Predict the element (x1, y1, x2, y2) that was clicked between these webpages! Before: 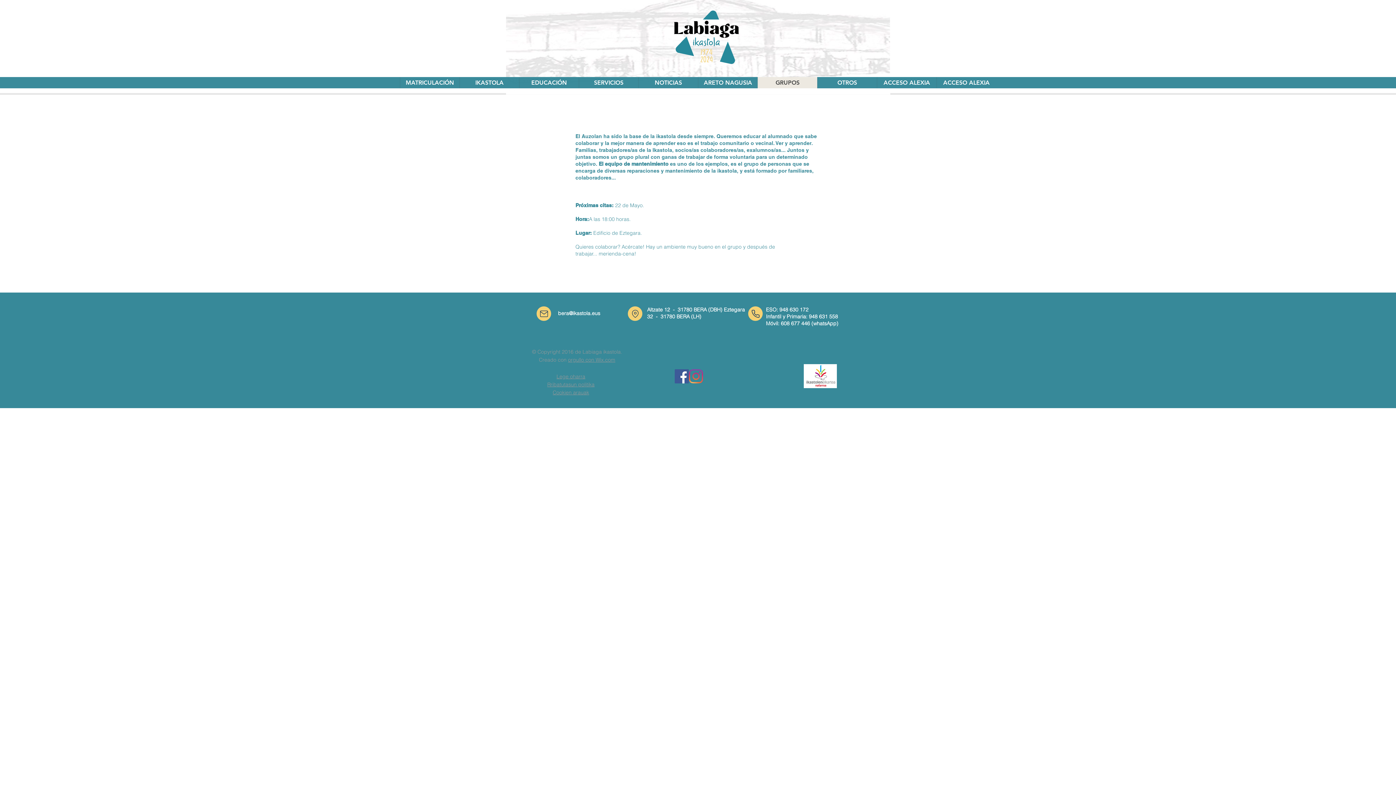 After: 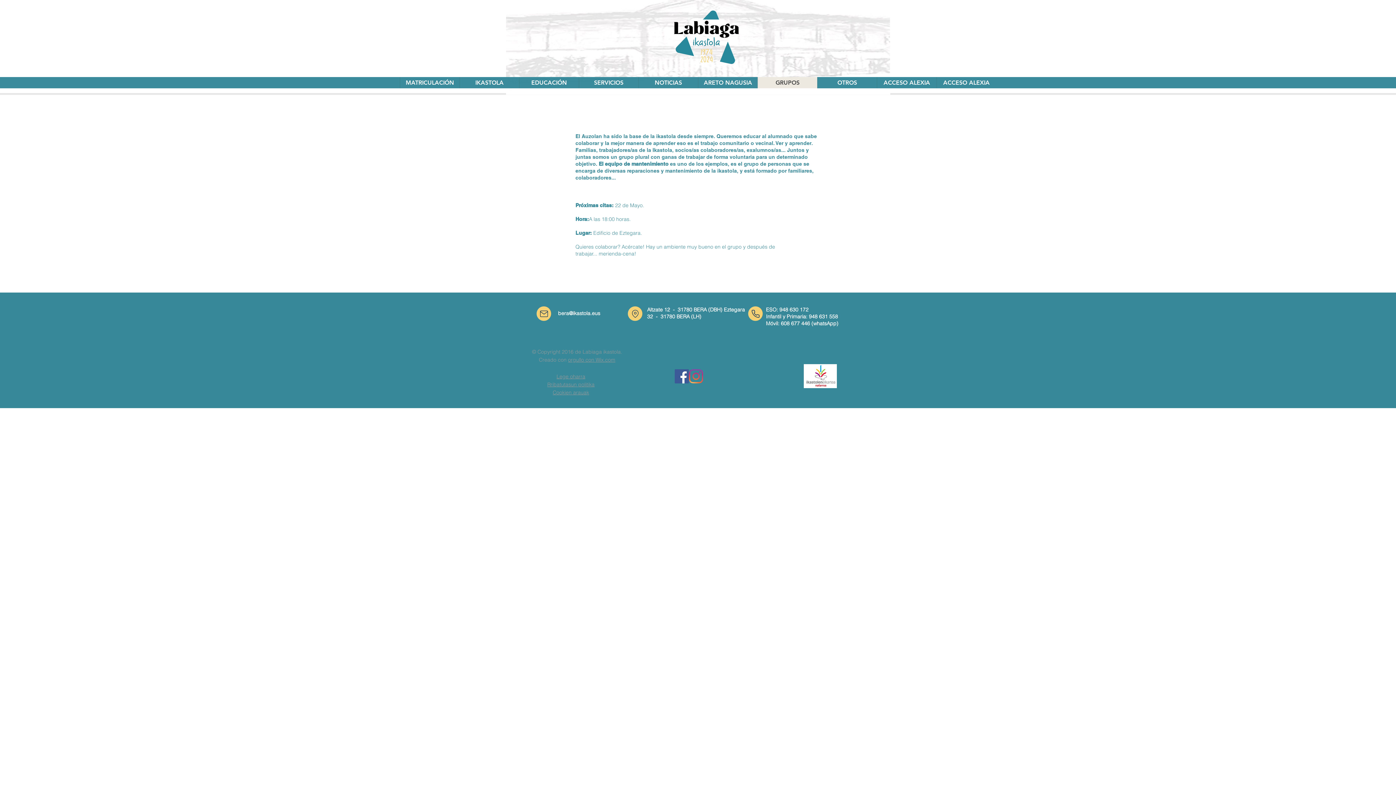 Action: label: Lege oharra bbox: (556, 373, 585, 380)